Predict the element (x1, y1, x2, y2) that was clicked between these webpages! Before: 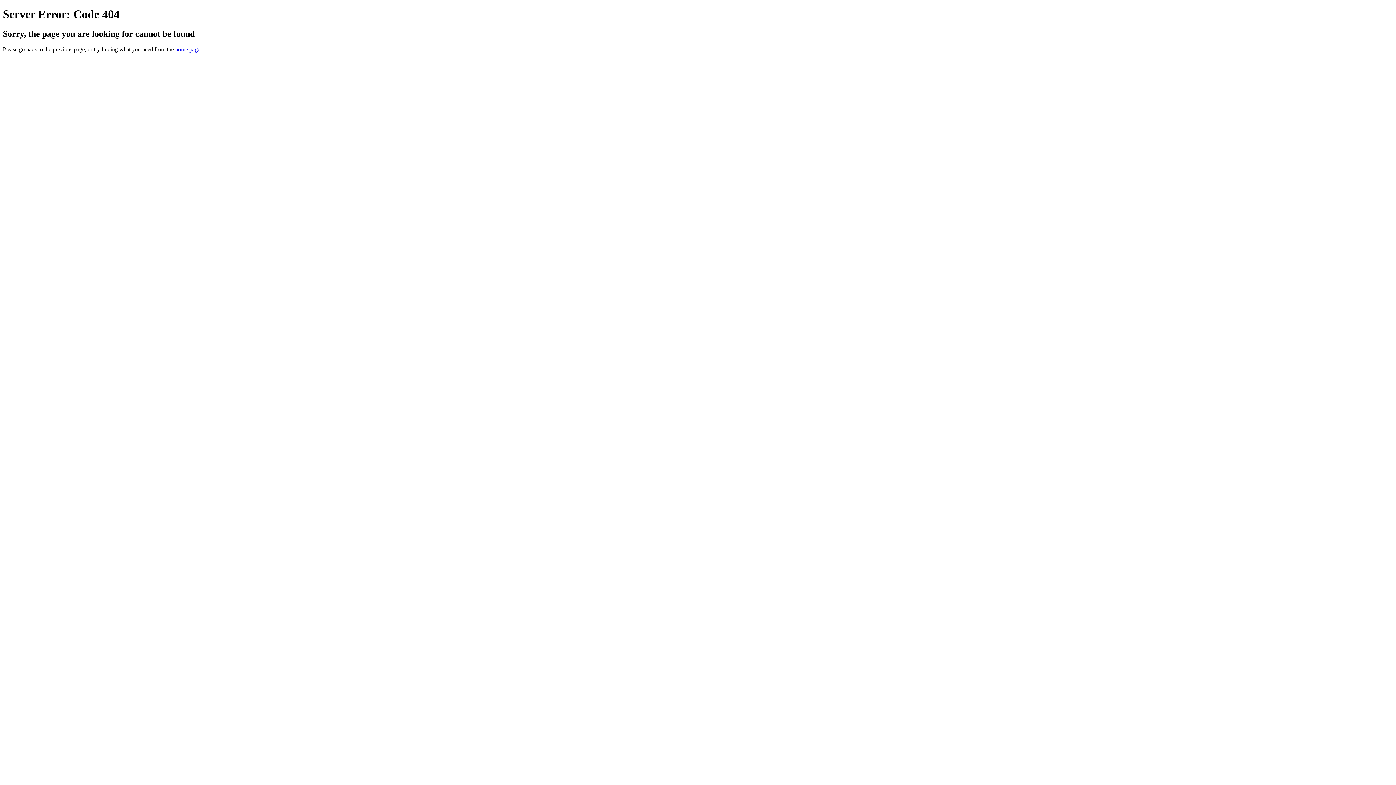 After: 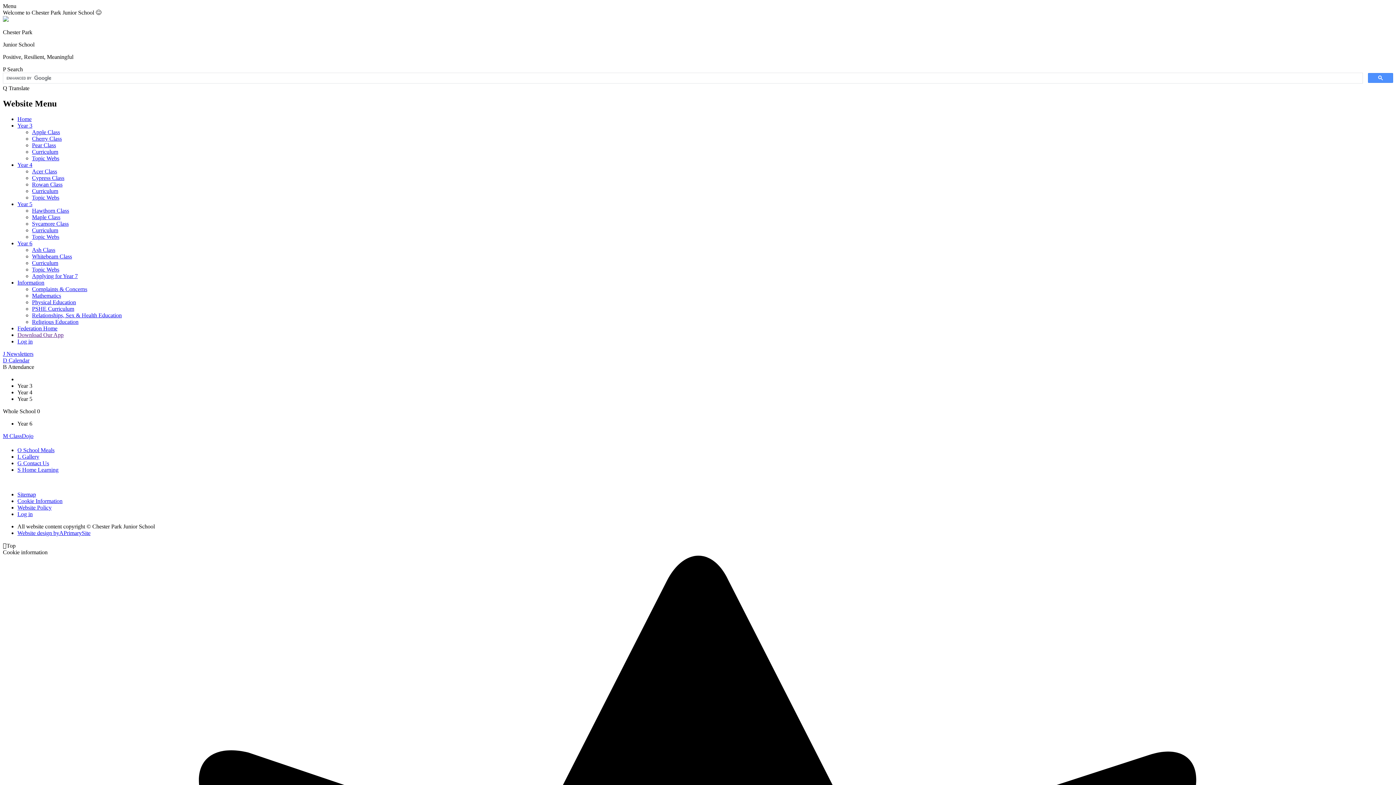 Action: label: home page bbox: (175, 46, 200, 52)